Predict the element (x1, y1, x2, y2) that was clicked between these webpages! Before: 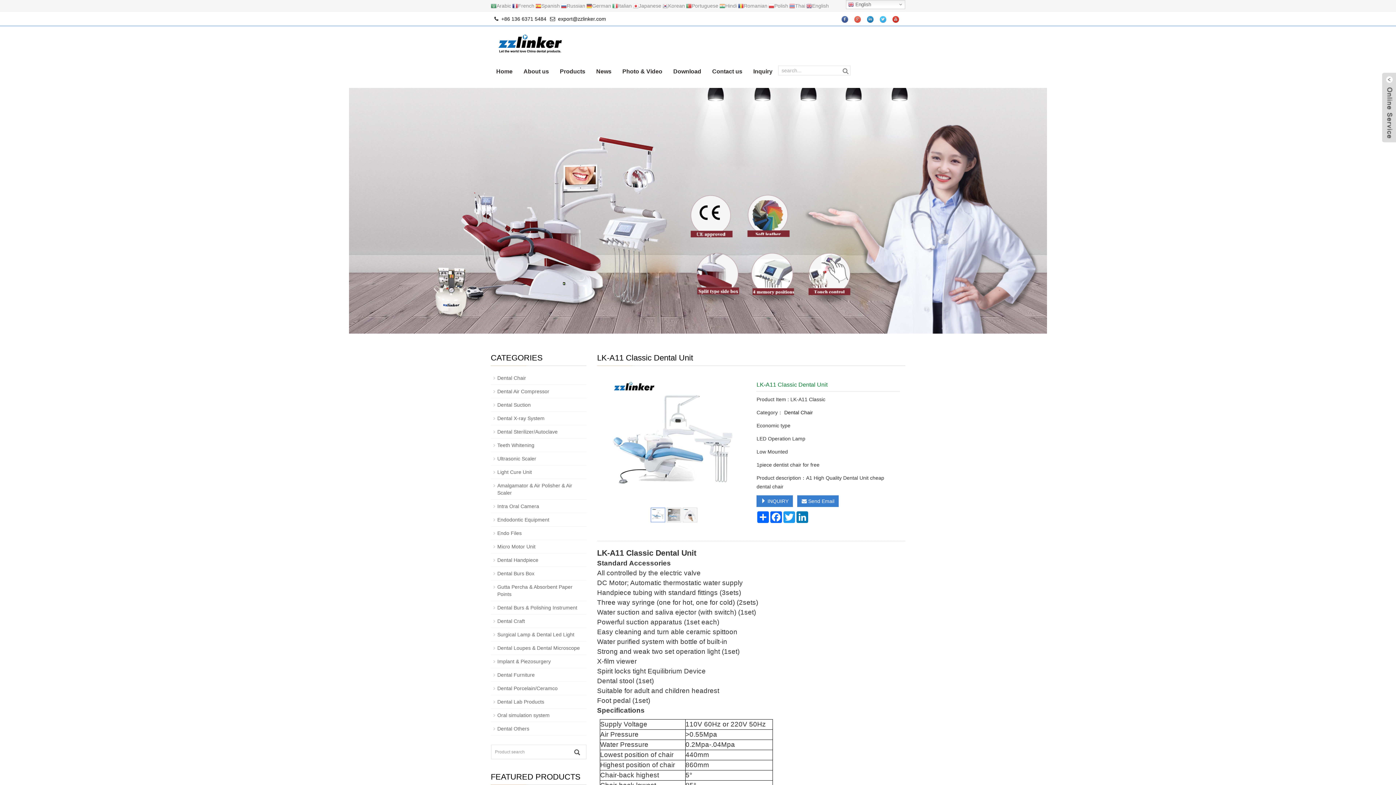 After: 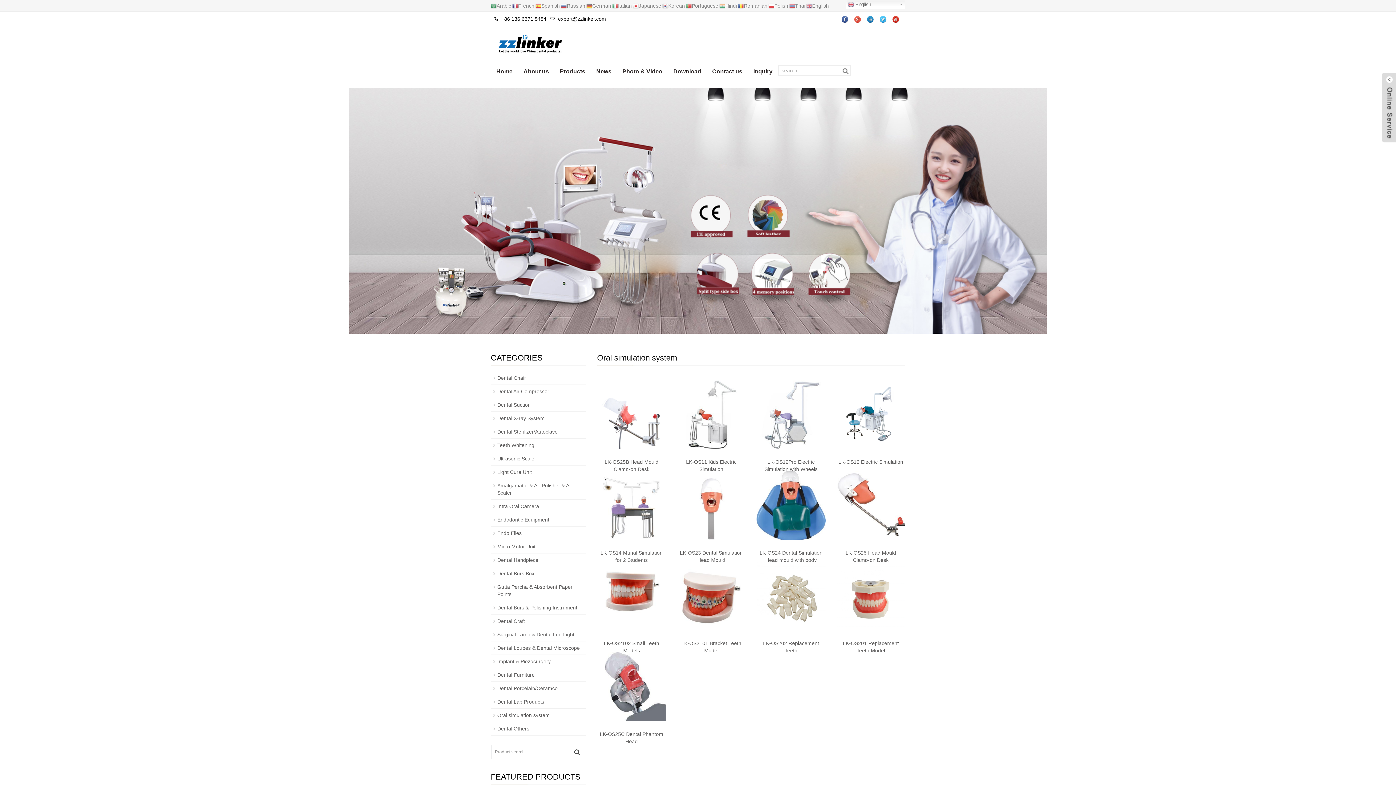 Action: label: Oral simulation system bbox: (497, 712, 549, 718)